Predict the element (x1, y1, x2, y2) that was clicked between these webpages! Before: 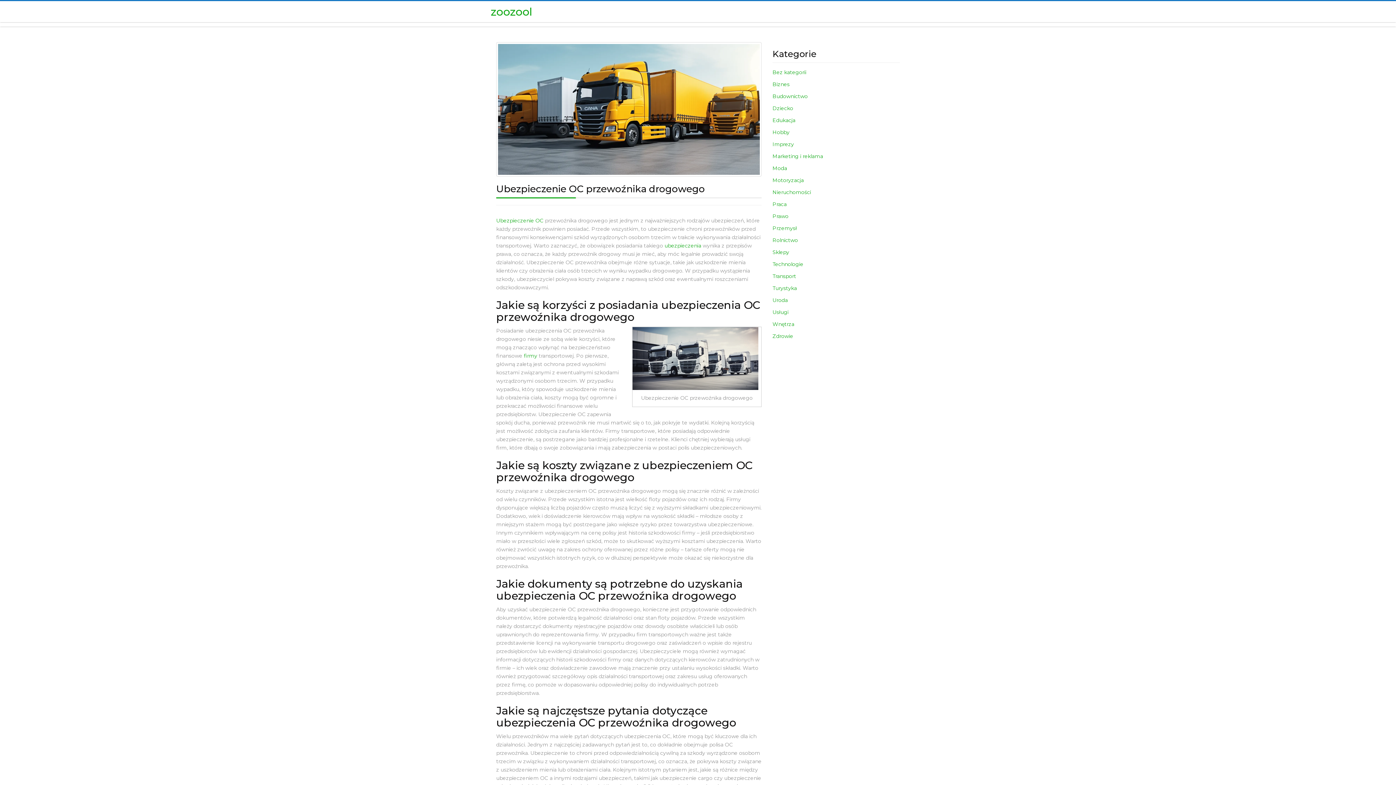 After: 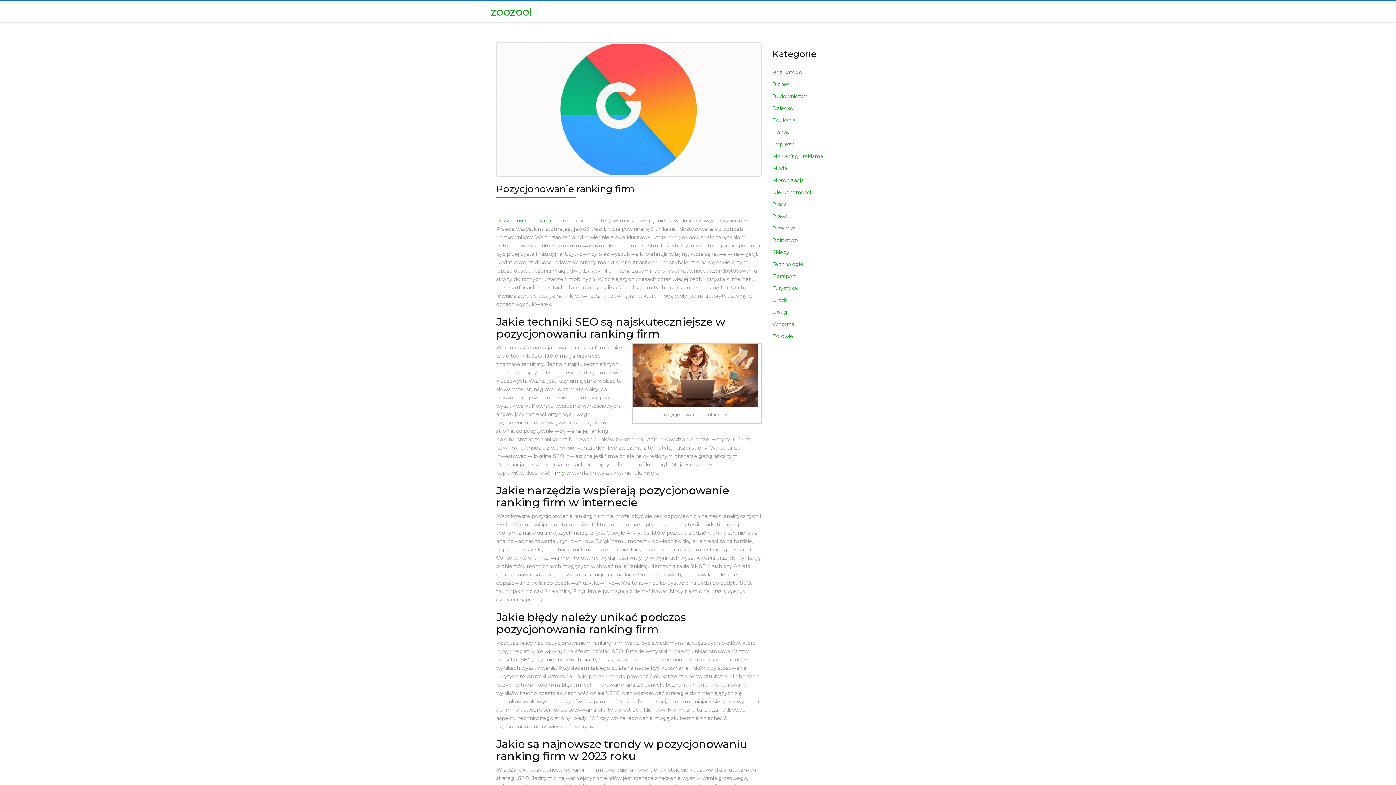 Action: bbox: (524, 352, 537, 359) label: firmy